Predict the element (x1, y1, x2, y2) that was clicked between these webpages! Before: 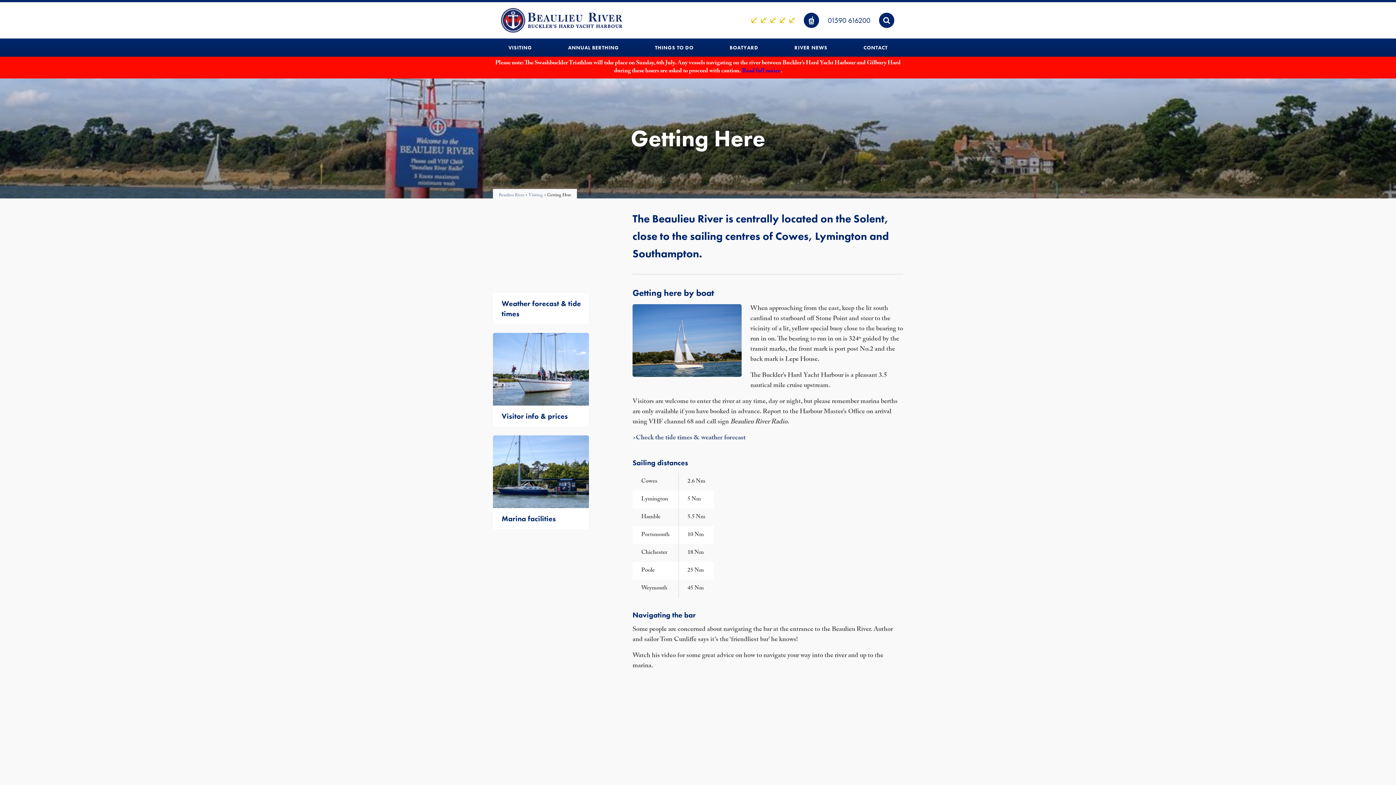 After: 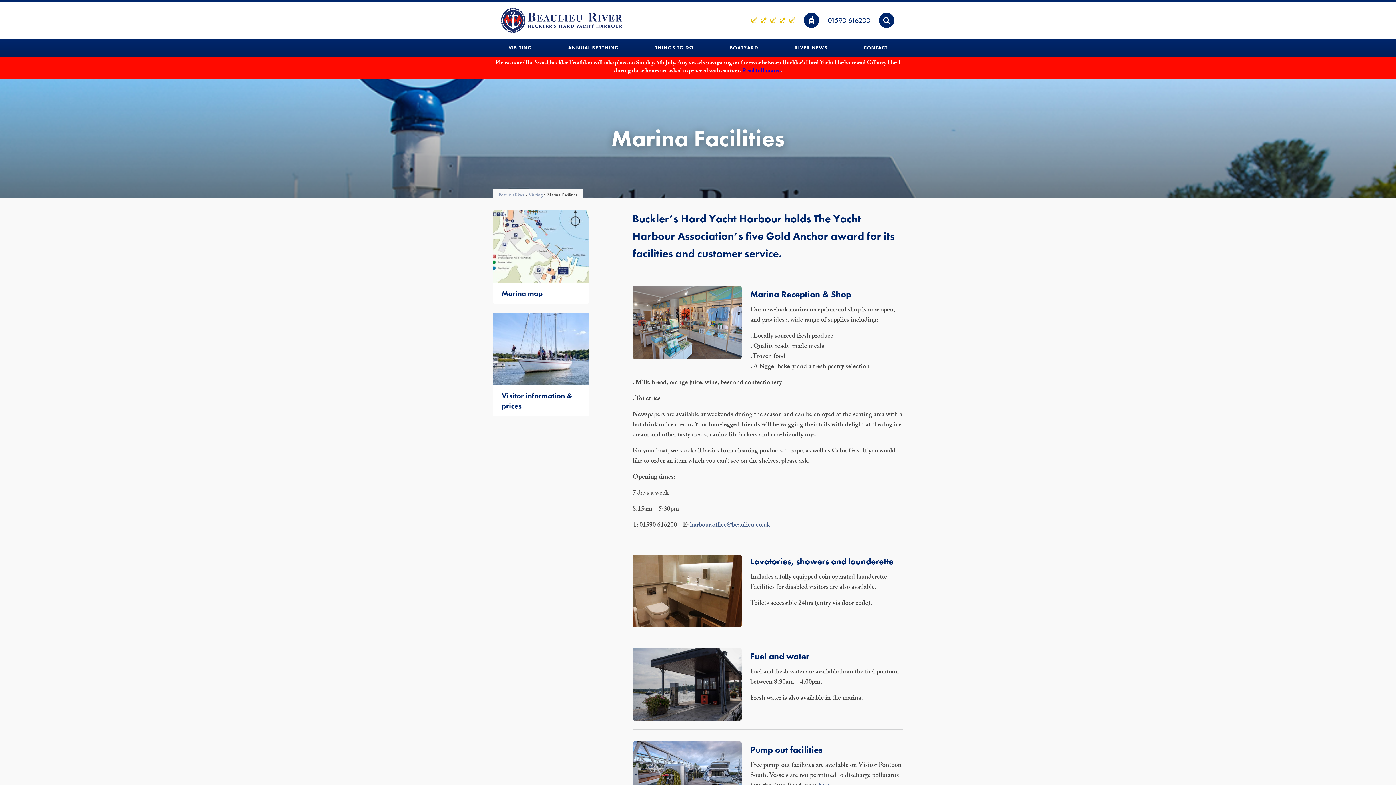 Action: bbox: (493, 435, 589, 529) label: Marina facilities